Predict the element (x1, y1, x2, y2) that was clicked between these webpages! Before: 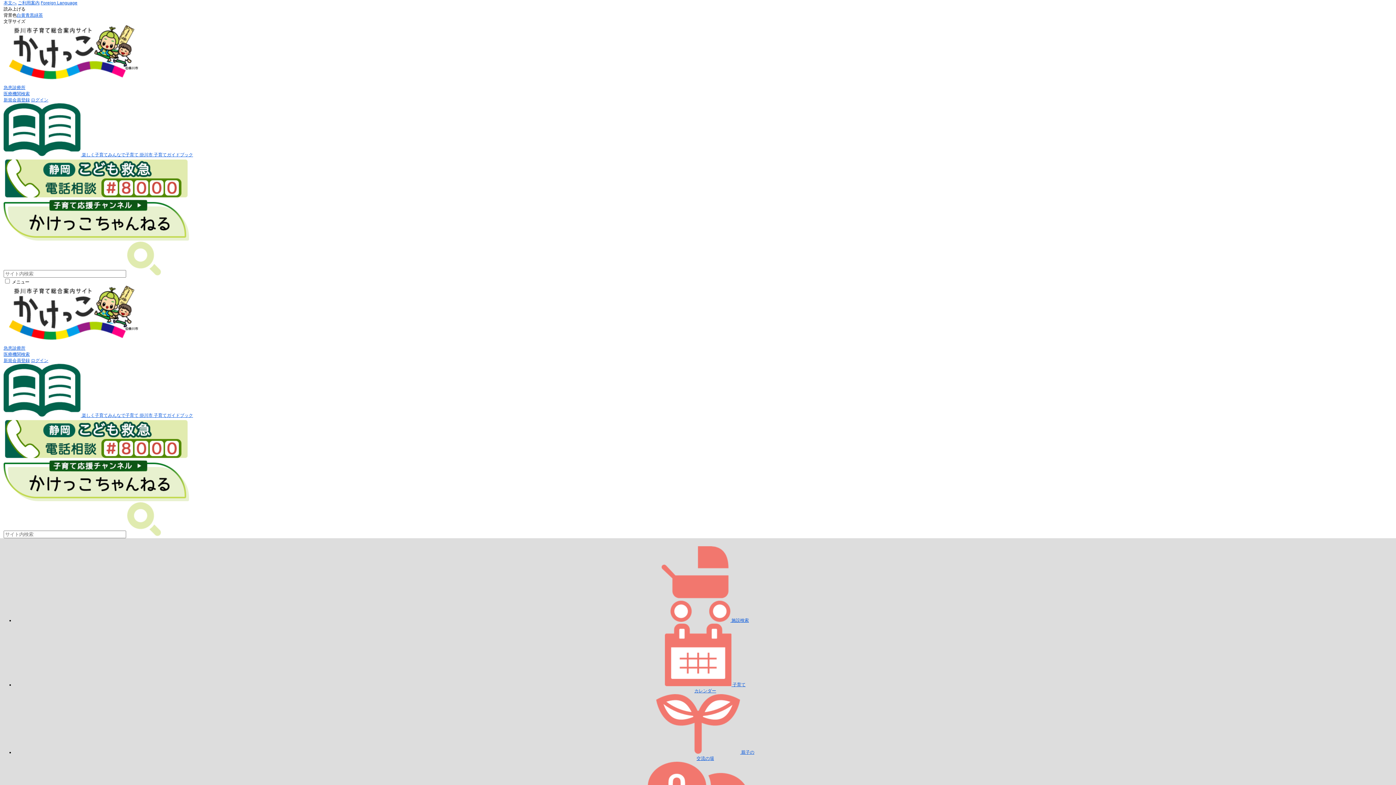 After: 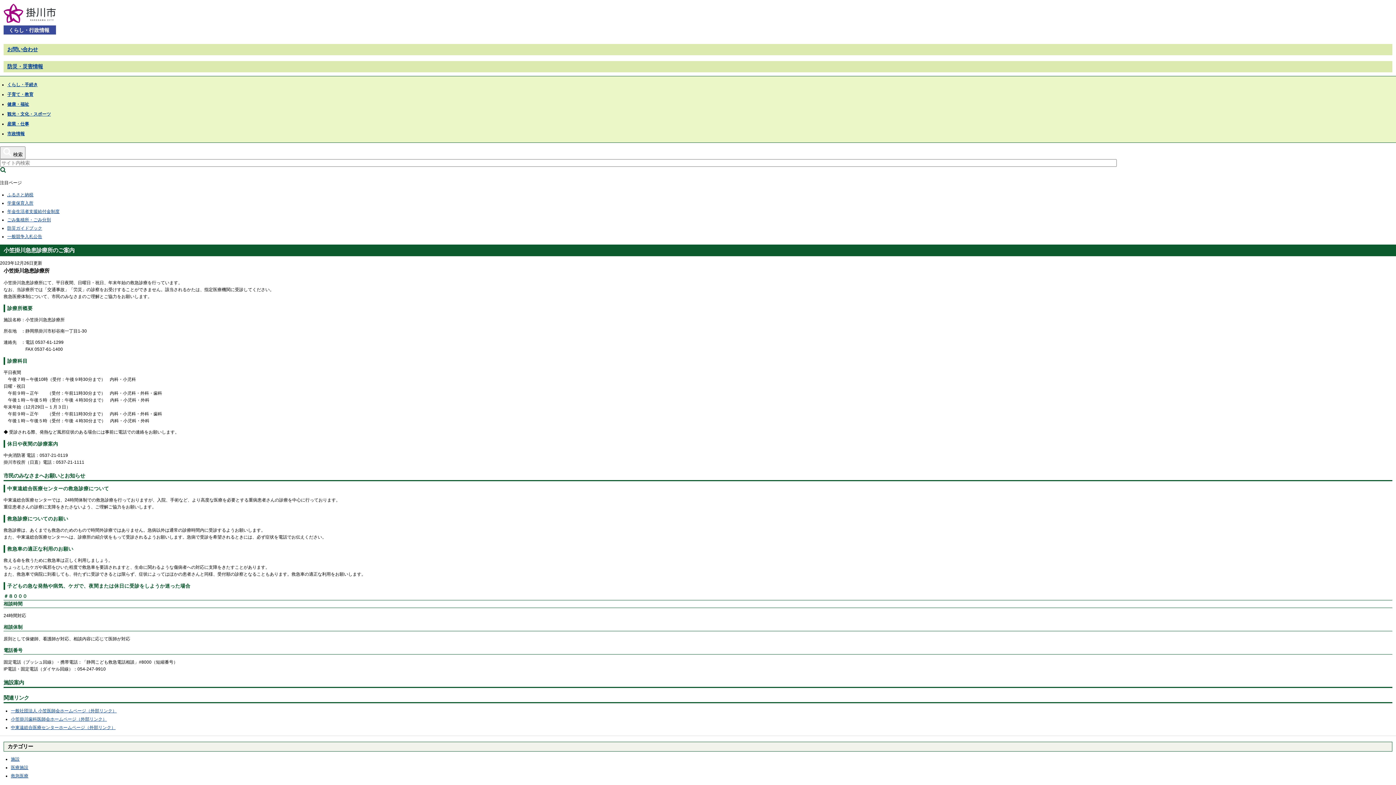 Action: bbox: (3, 345, 25, 350) label: 急患診療所